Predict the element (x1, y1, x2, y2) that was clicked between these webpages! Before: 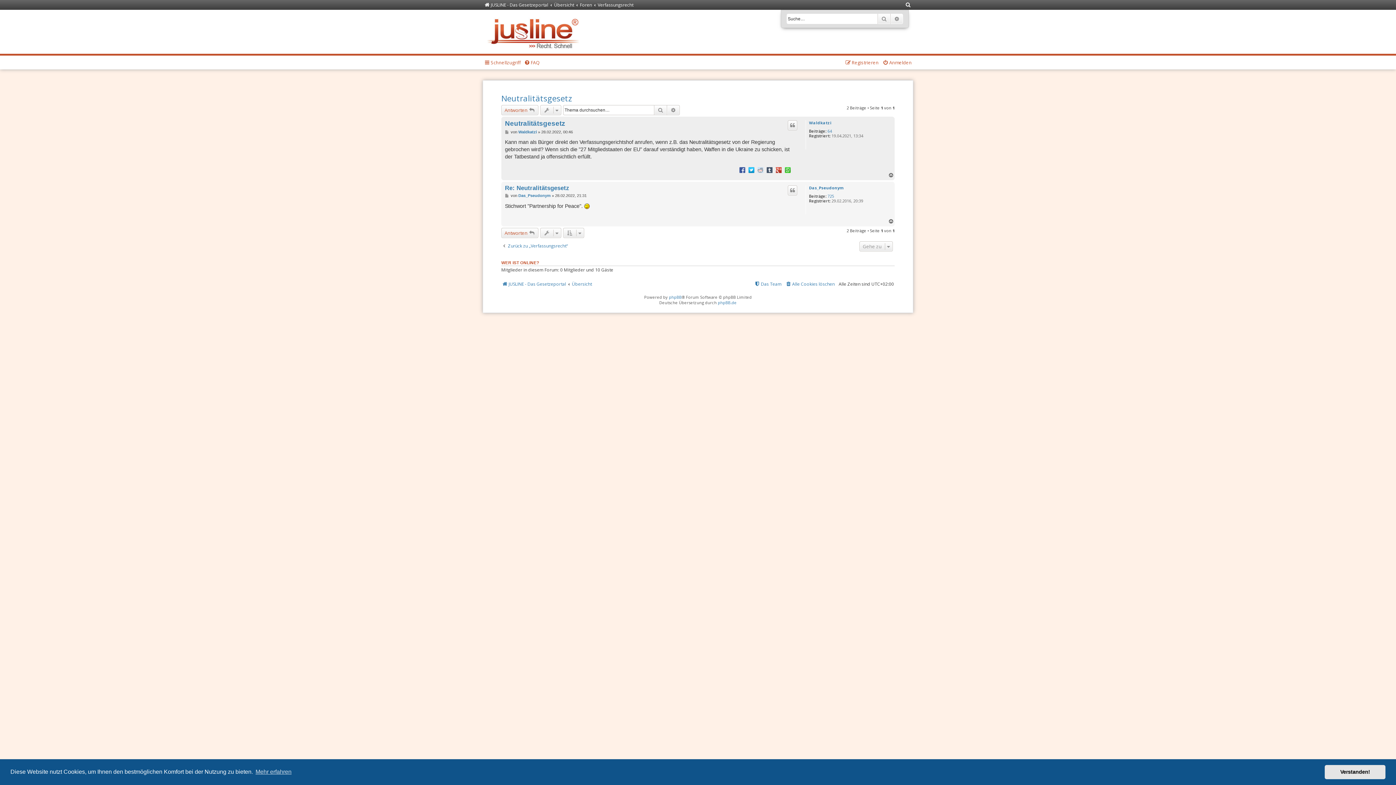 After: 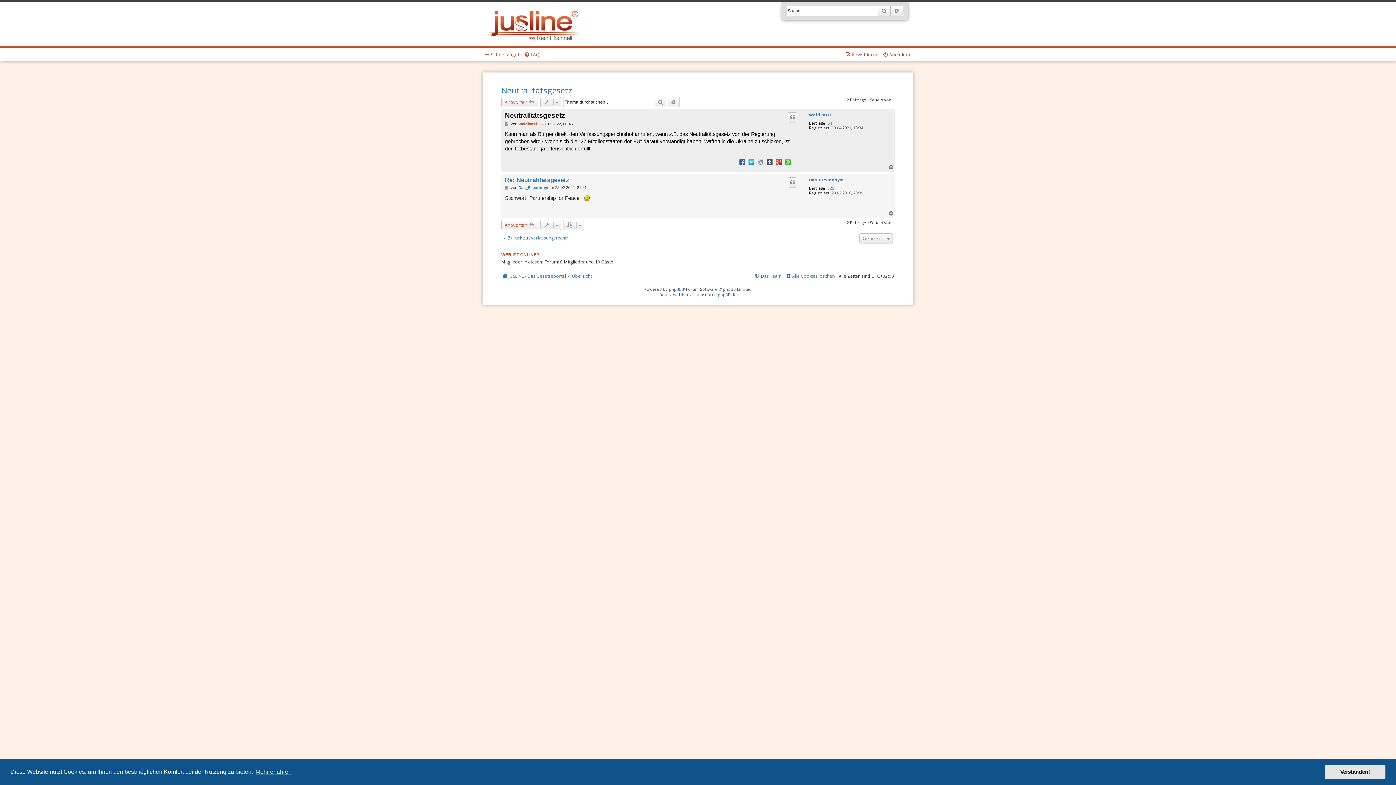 Action: bbox: (505, 119, 565, 127) label: Neutralitätsgesetz